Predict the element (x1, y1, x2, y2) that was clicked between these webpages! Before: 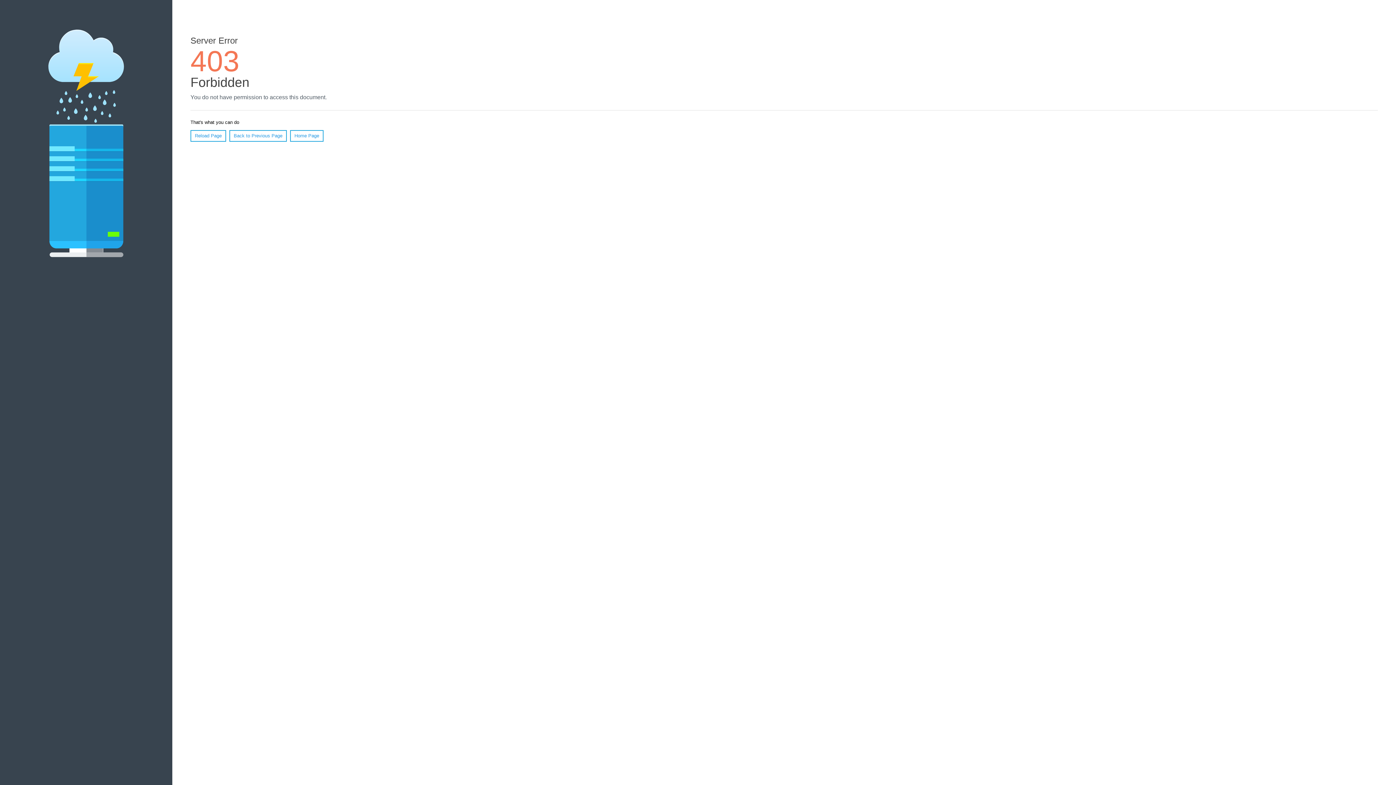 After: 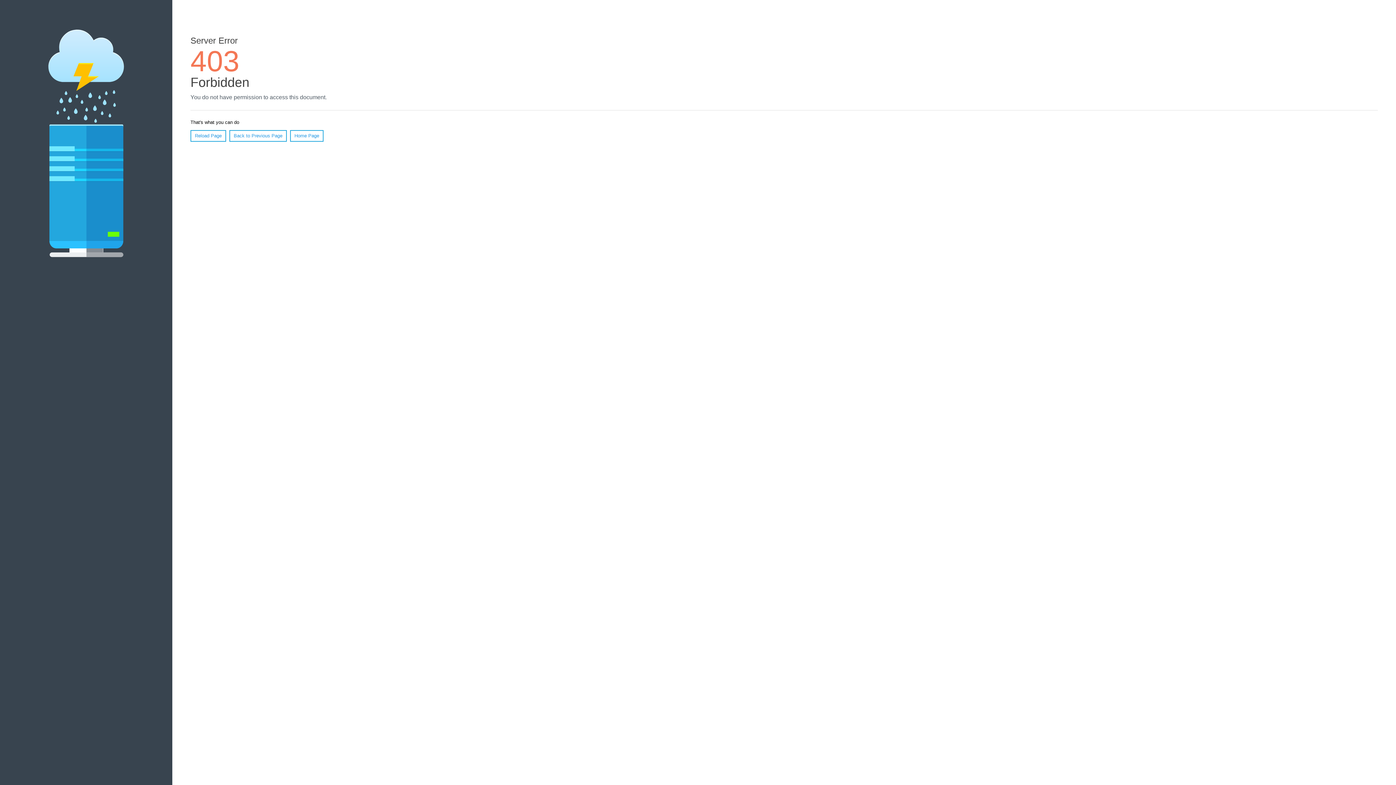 Action: bbox: (190, 130, 226, 141) label: Reload Page